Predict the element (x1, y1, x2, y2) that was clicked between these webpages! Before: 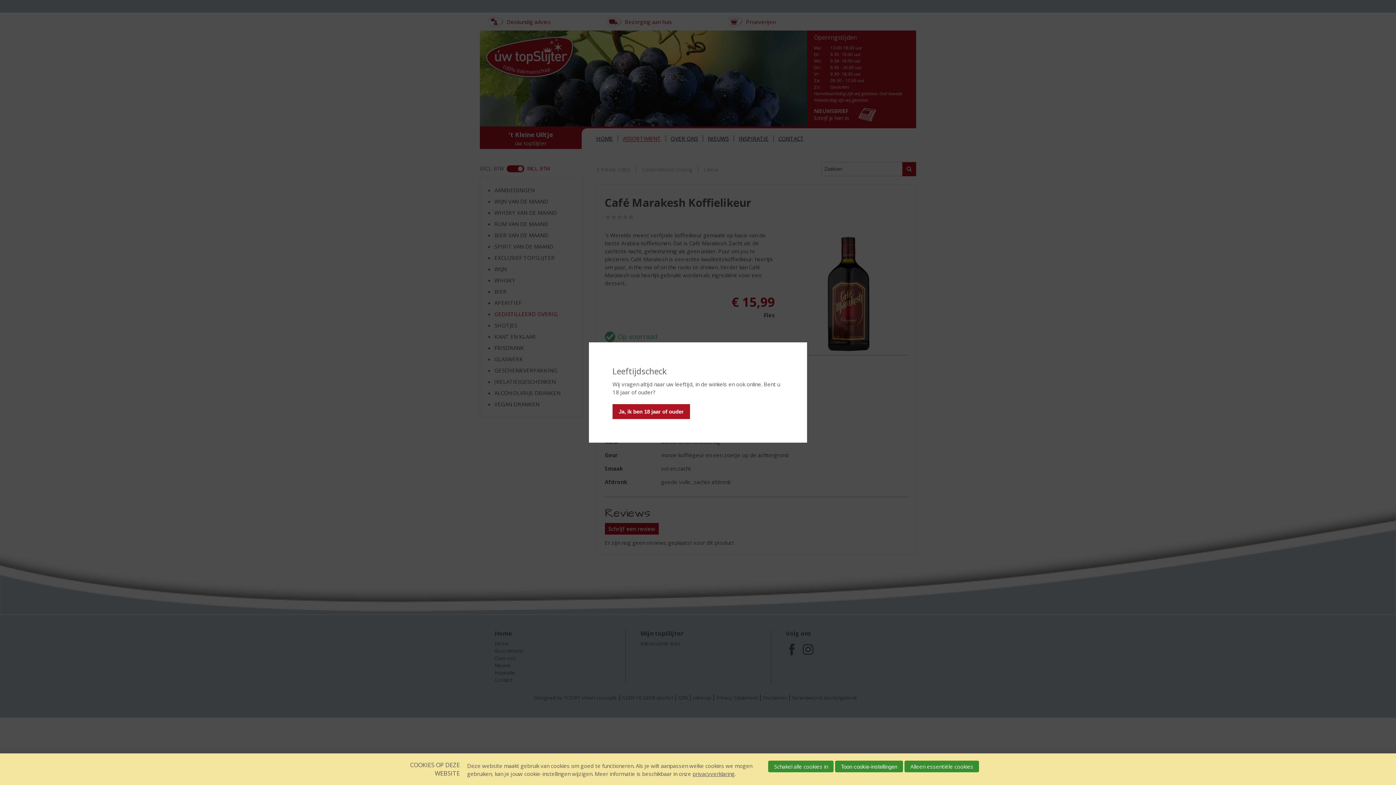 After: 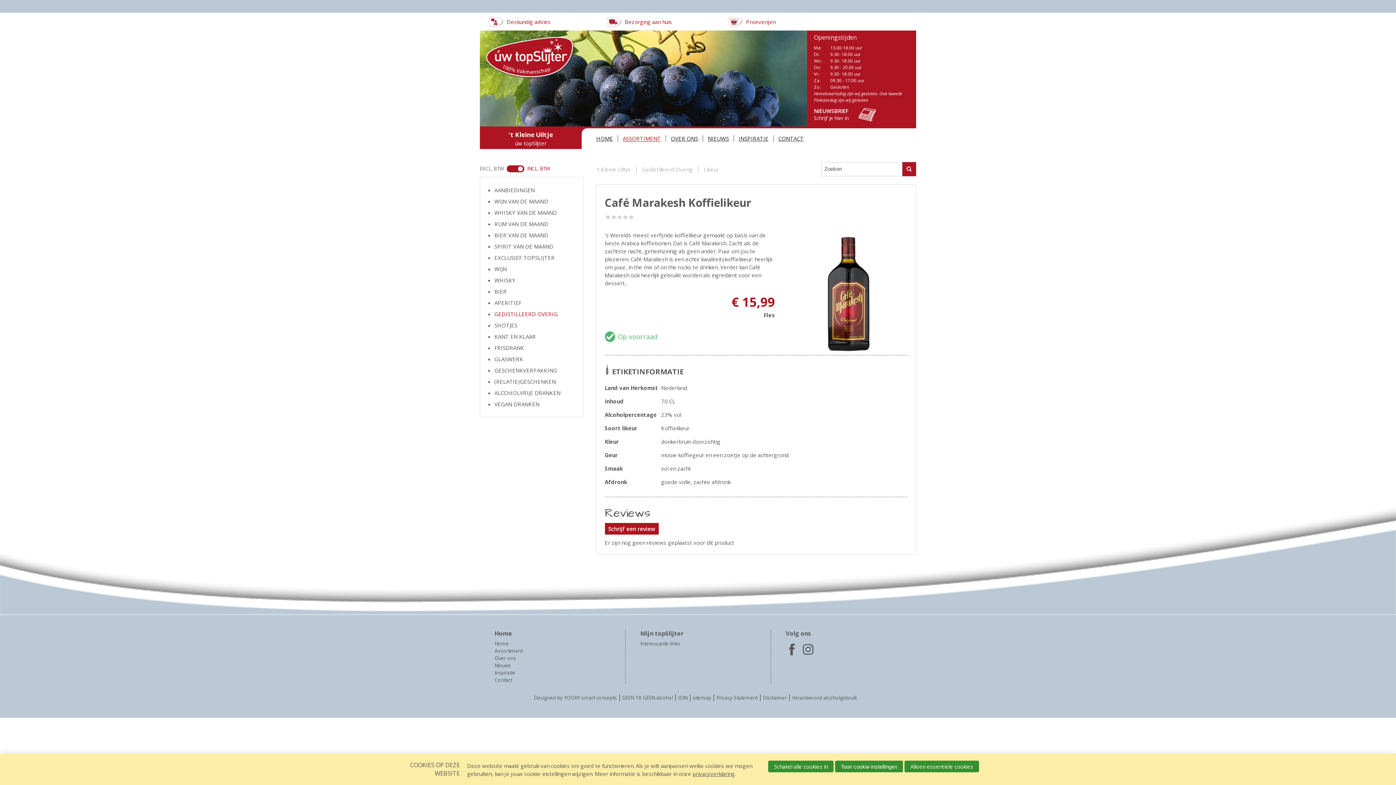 Action: bbox: (612, 404, 690, 419) label: Ja, ik ben 18 jaar of ouder